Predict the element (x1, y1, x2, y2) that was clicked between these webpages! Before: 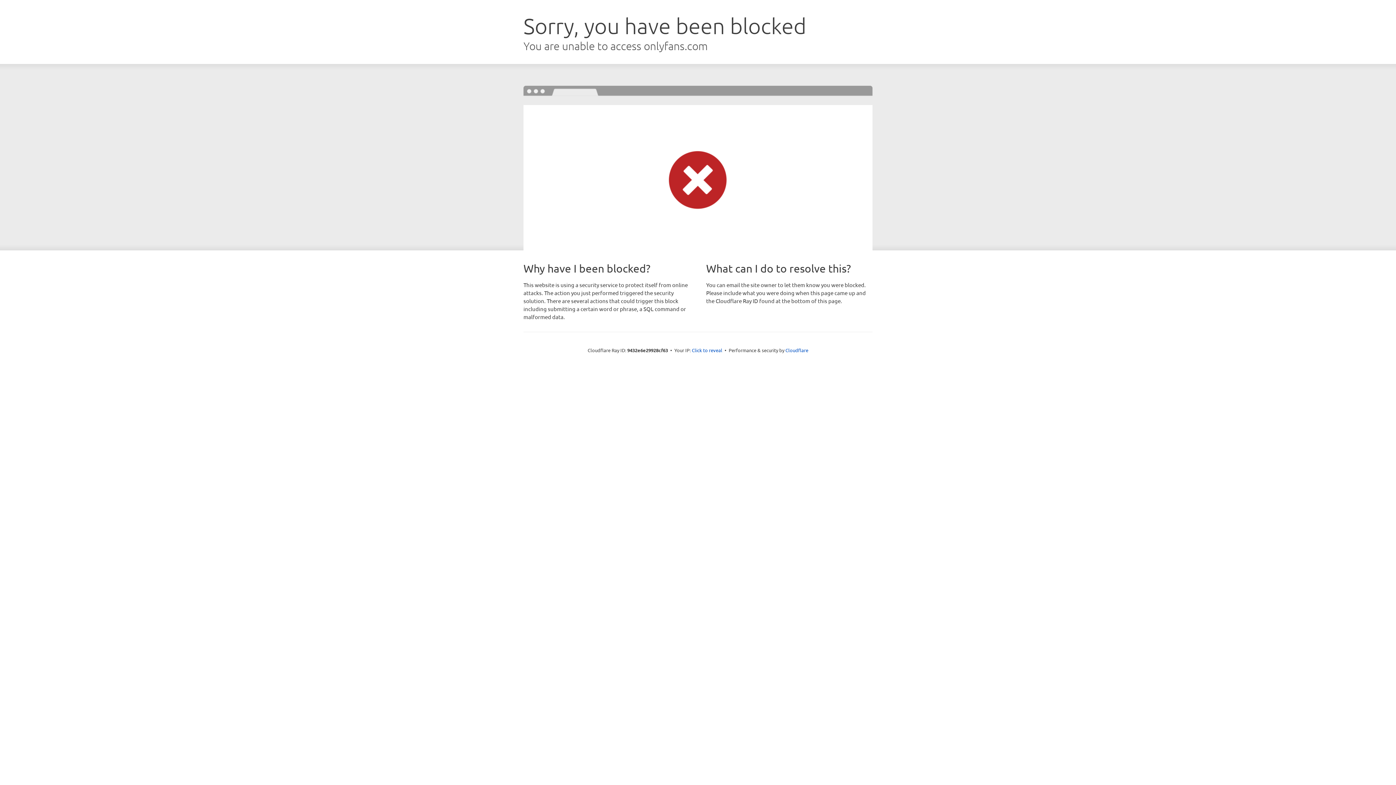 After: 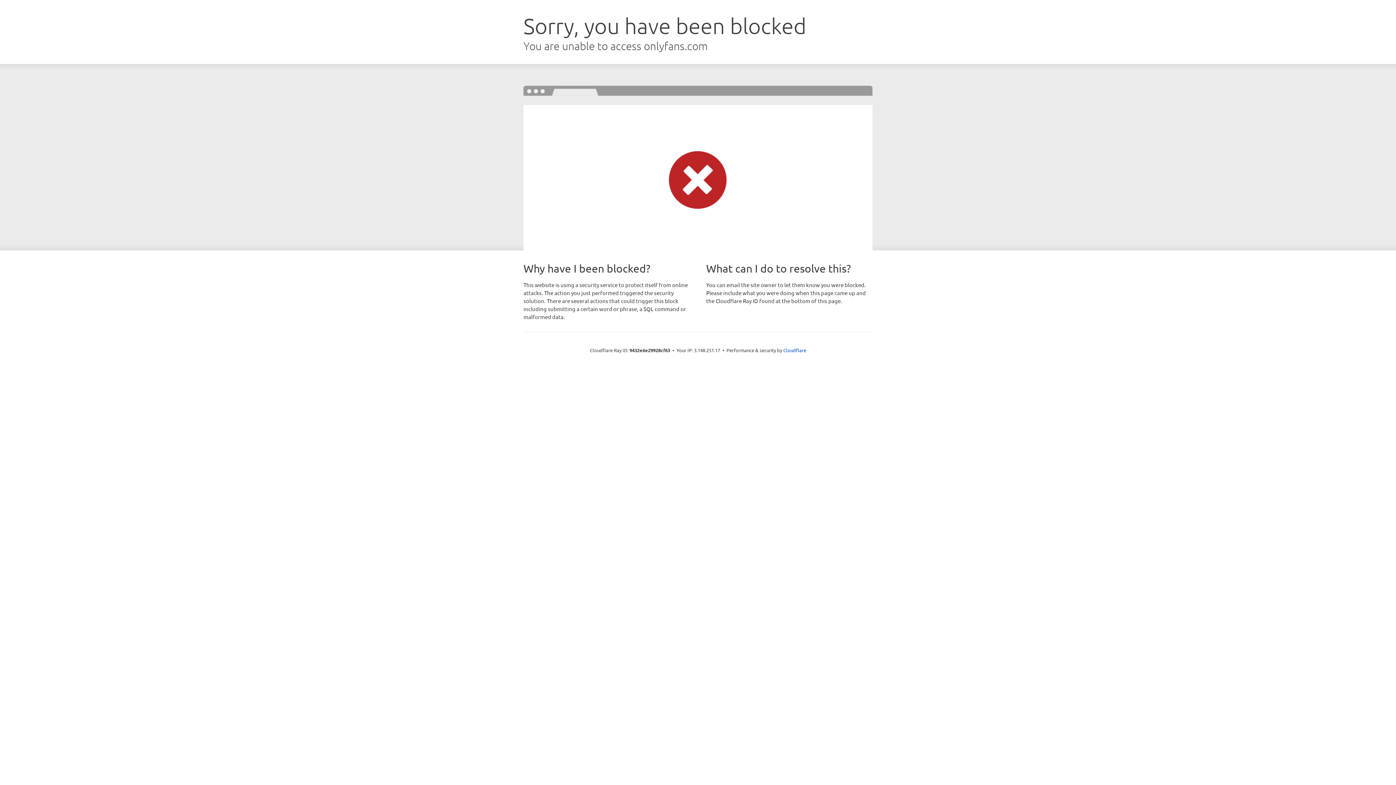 Action: label: Click to reveal bbox: (692, 346, 722, 353)